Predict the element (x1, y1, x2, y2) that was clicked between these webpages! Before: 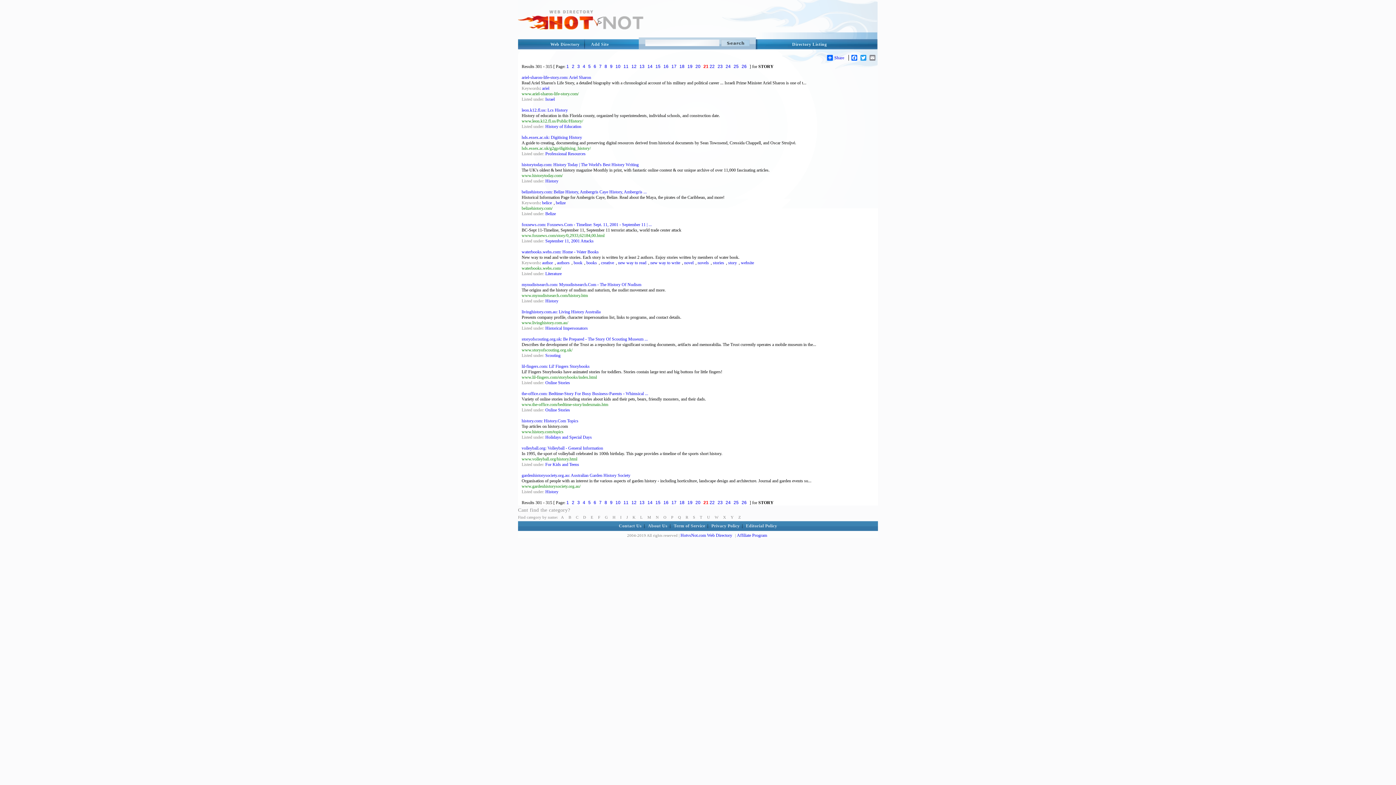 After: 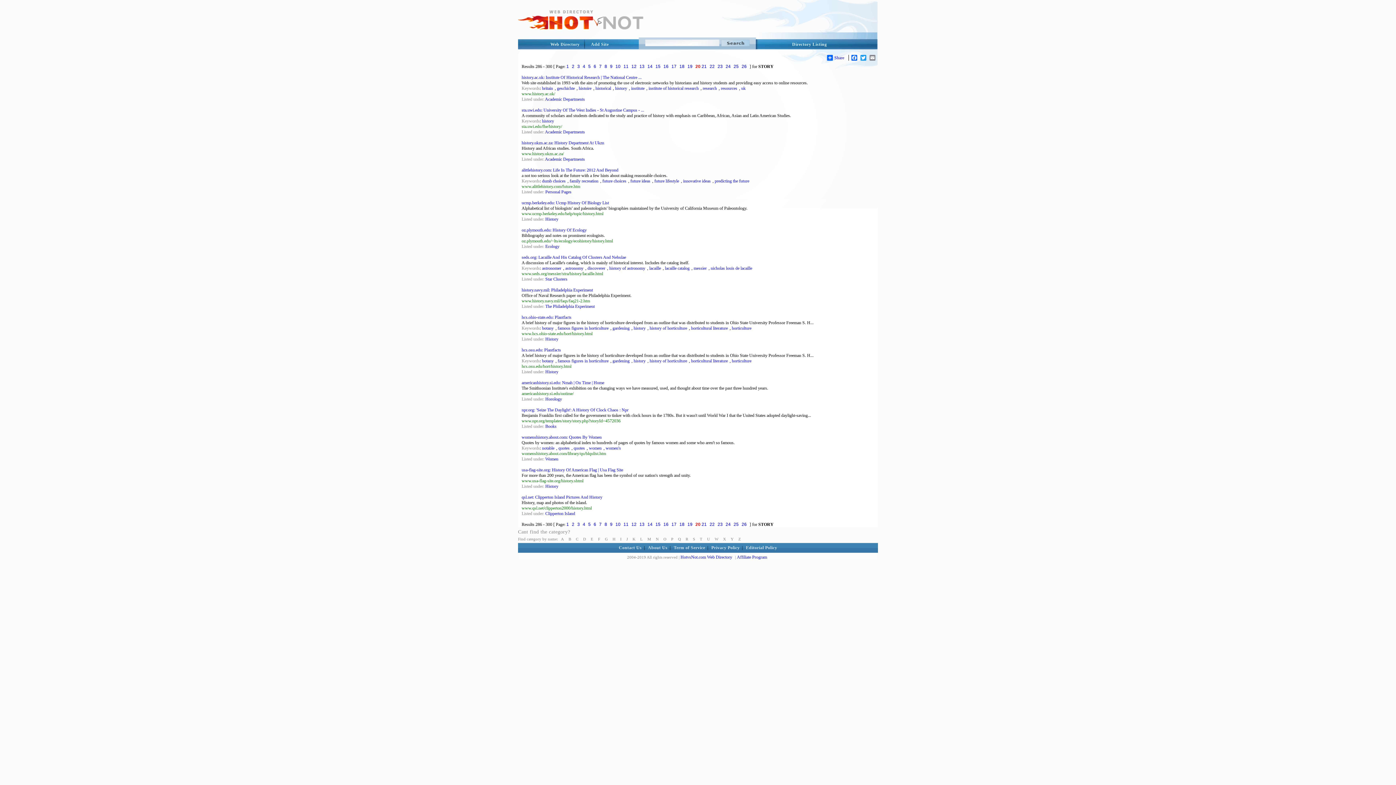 Action: label: 20 bbox: (695, 64, 700, 69)